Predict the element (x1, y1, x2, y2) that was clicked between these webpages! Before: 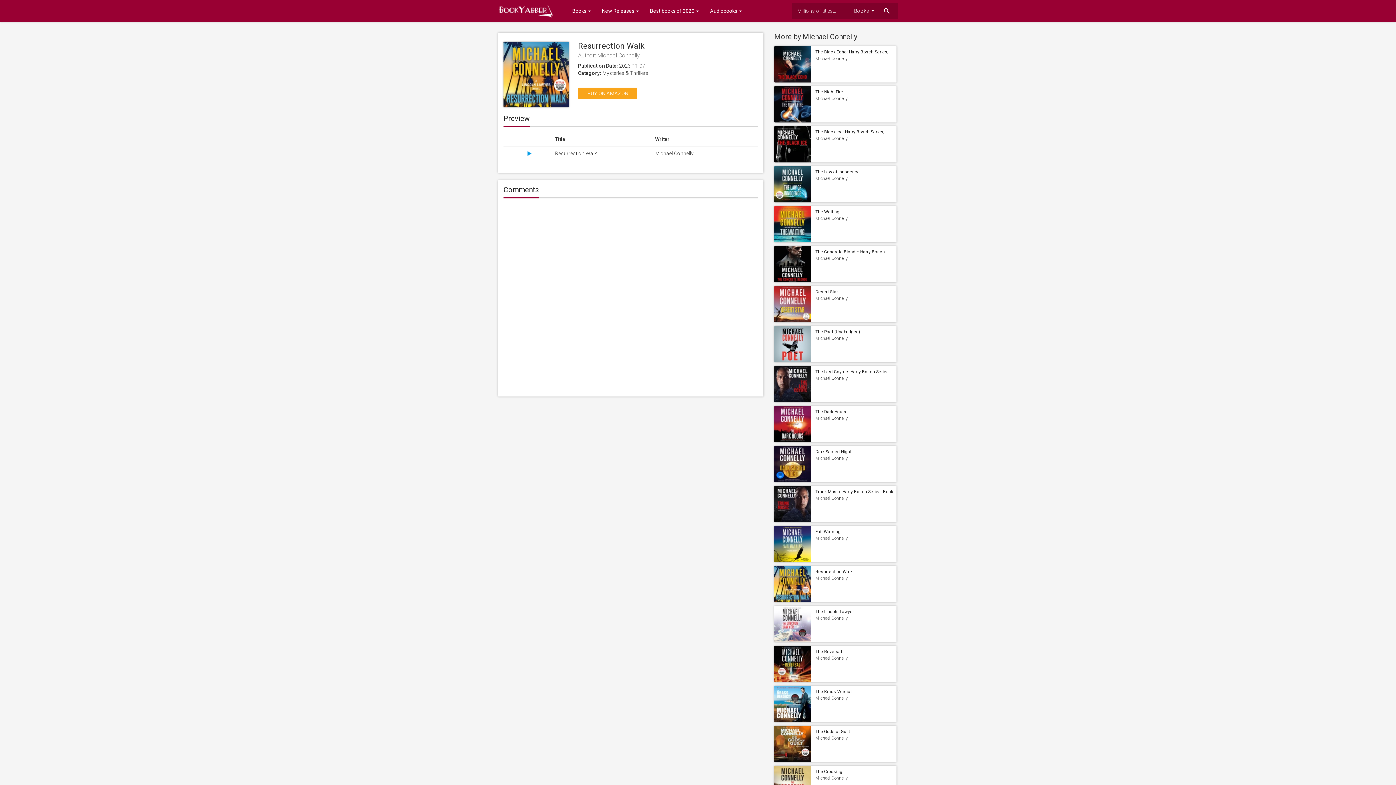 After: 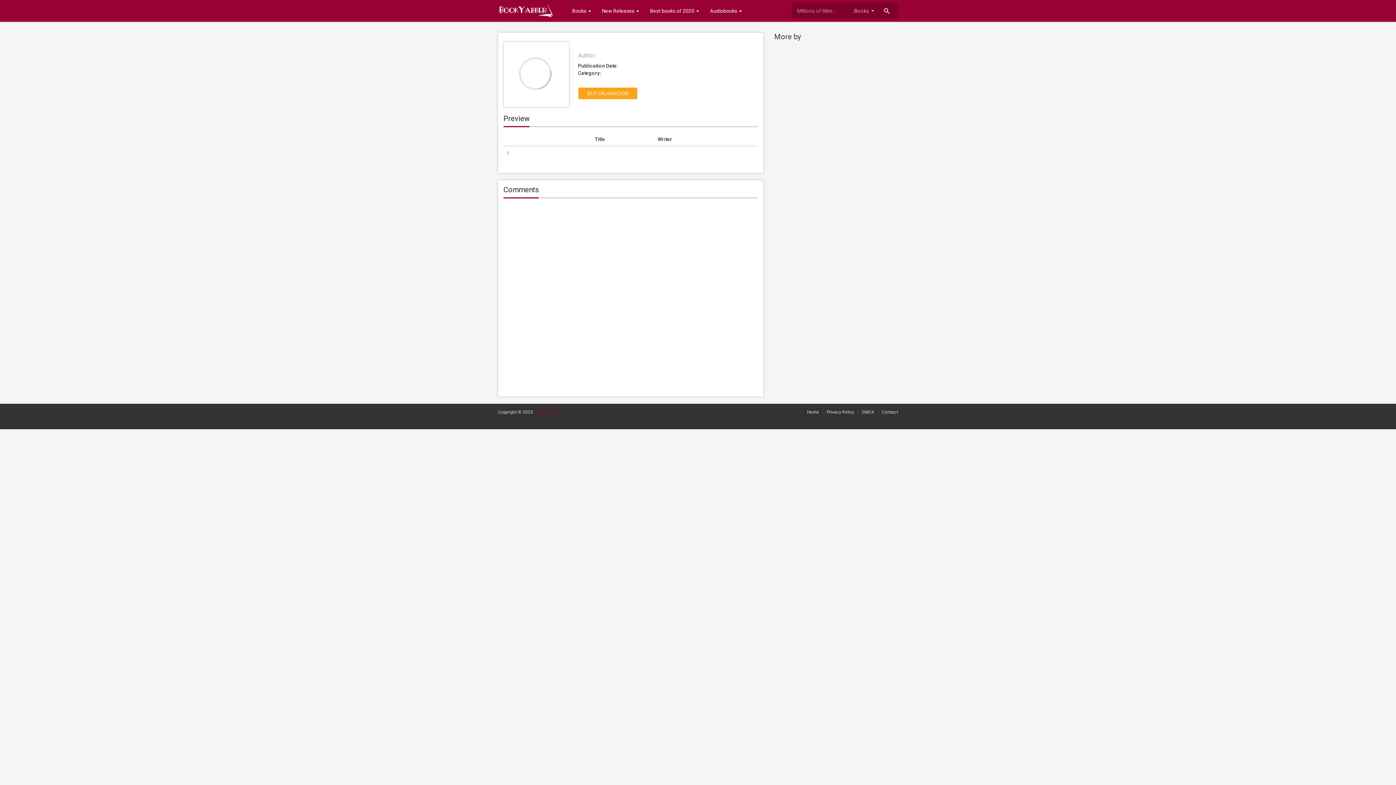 Action: bbox: (774, 60, 810, 66)